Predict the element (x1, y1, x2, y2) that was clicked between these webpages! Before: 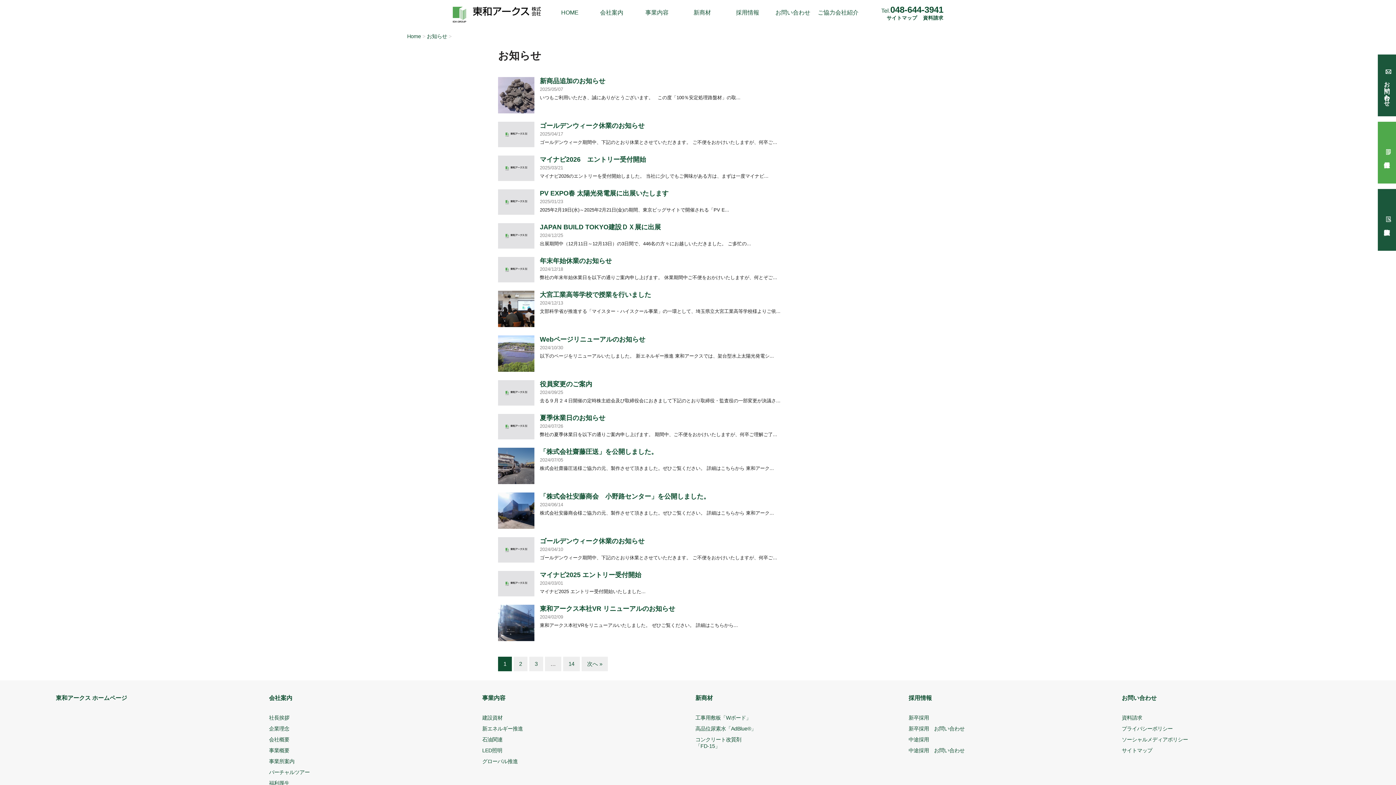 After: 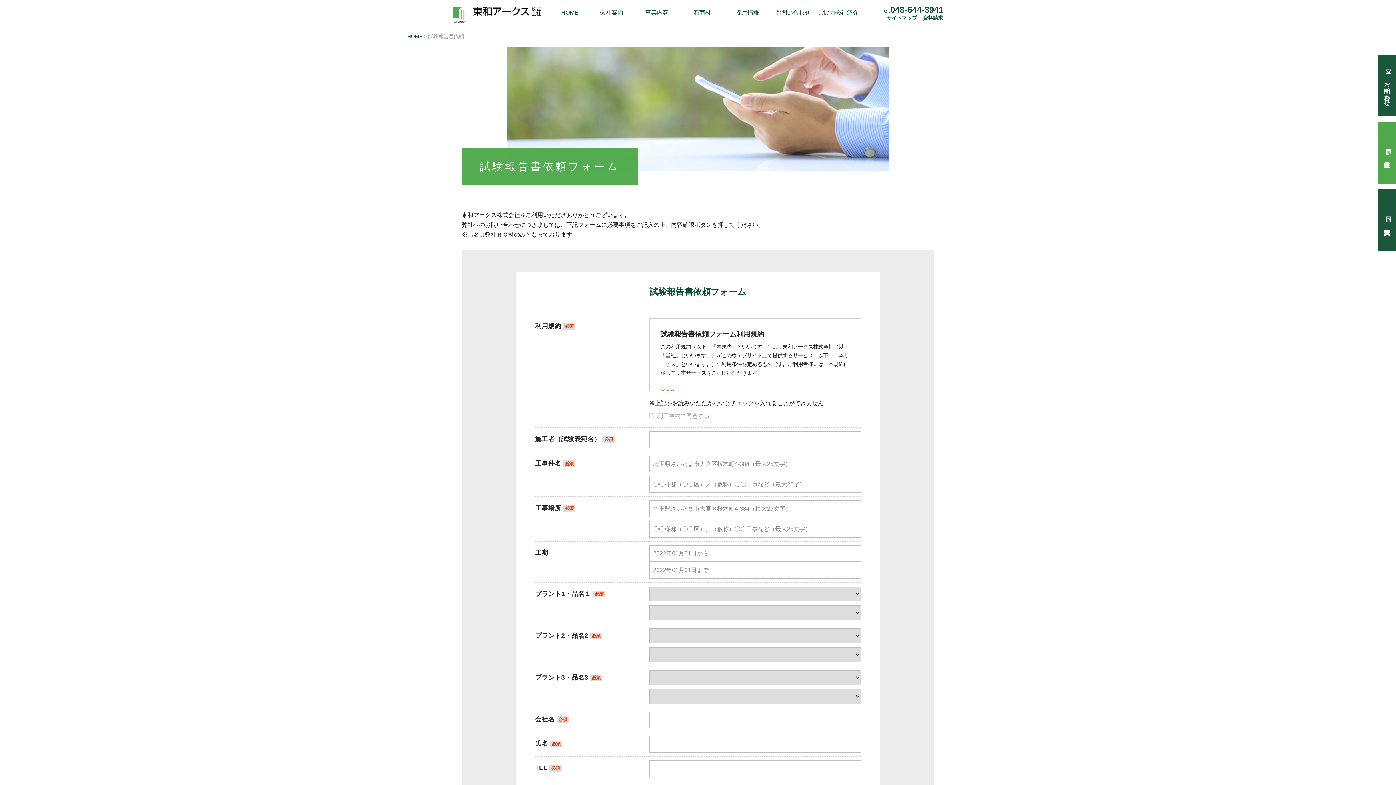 Action: bbox: (1378, 189, 1396, 250) label: 試験報告依頼書